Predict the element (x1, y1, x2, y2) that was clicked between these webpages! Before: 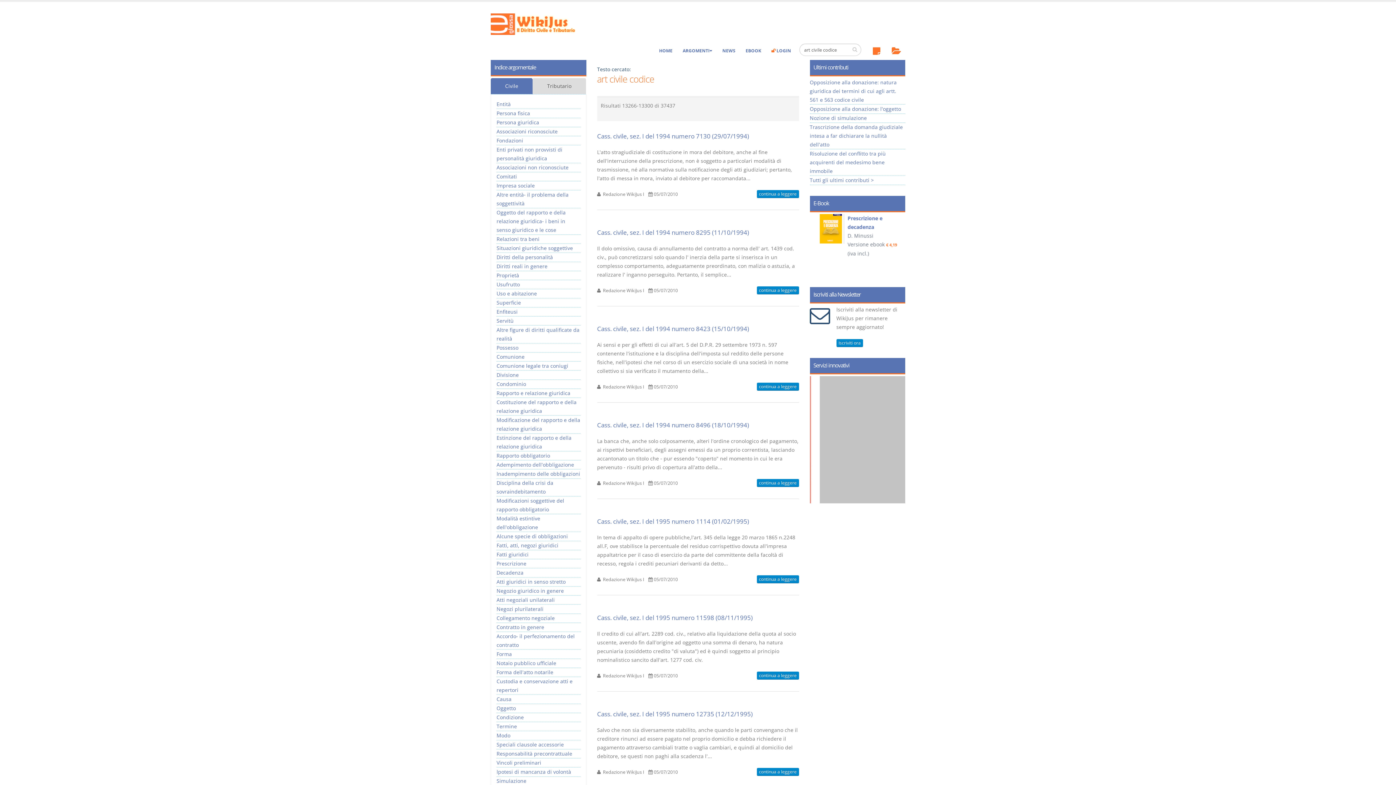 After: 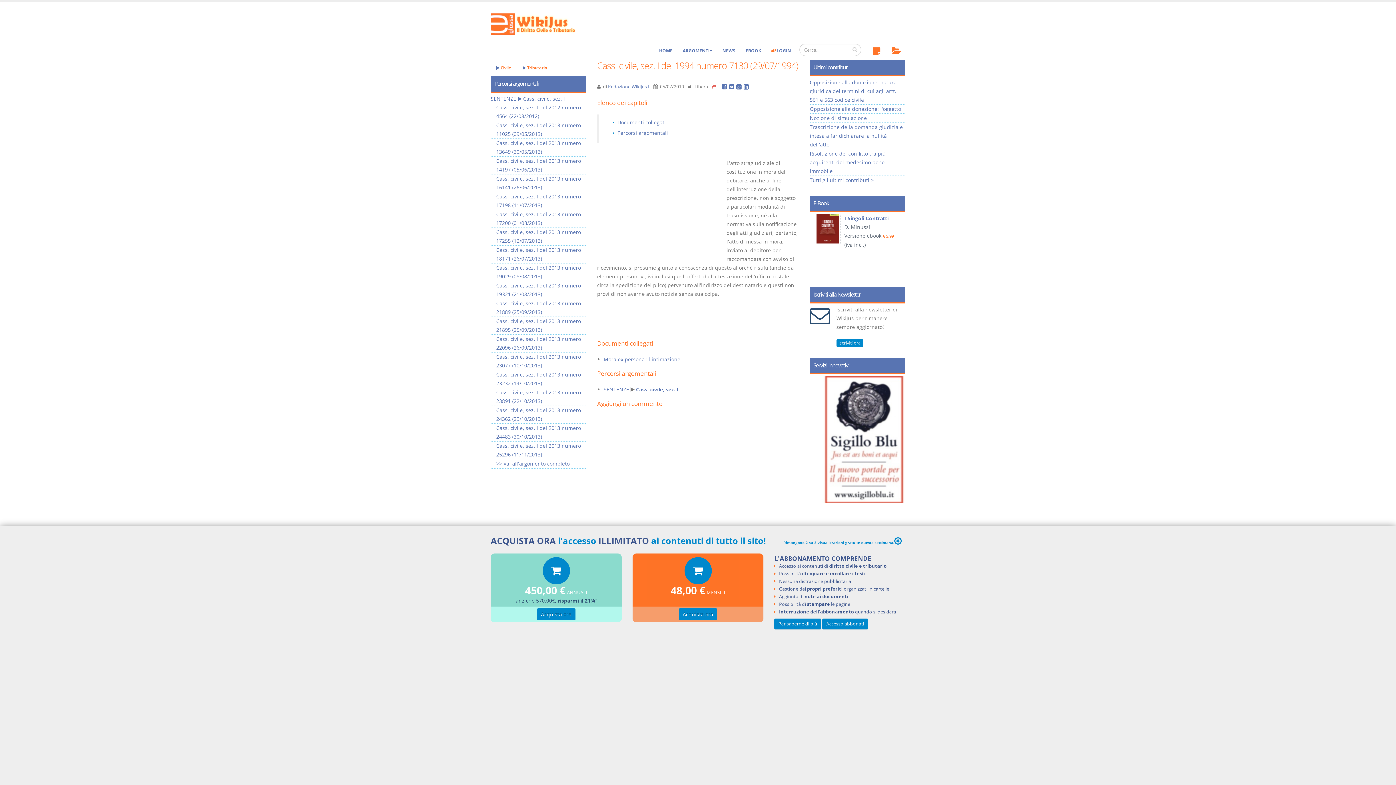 Action: label: continua a leggere bbox: (756, 190, 799, 198)